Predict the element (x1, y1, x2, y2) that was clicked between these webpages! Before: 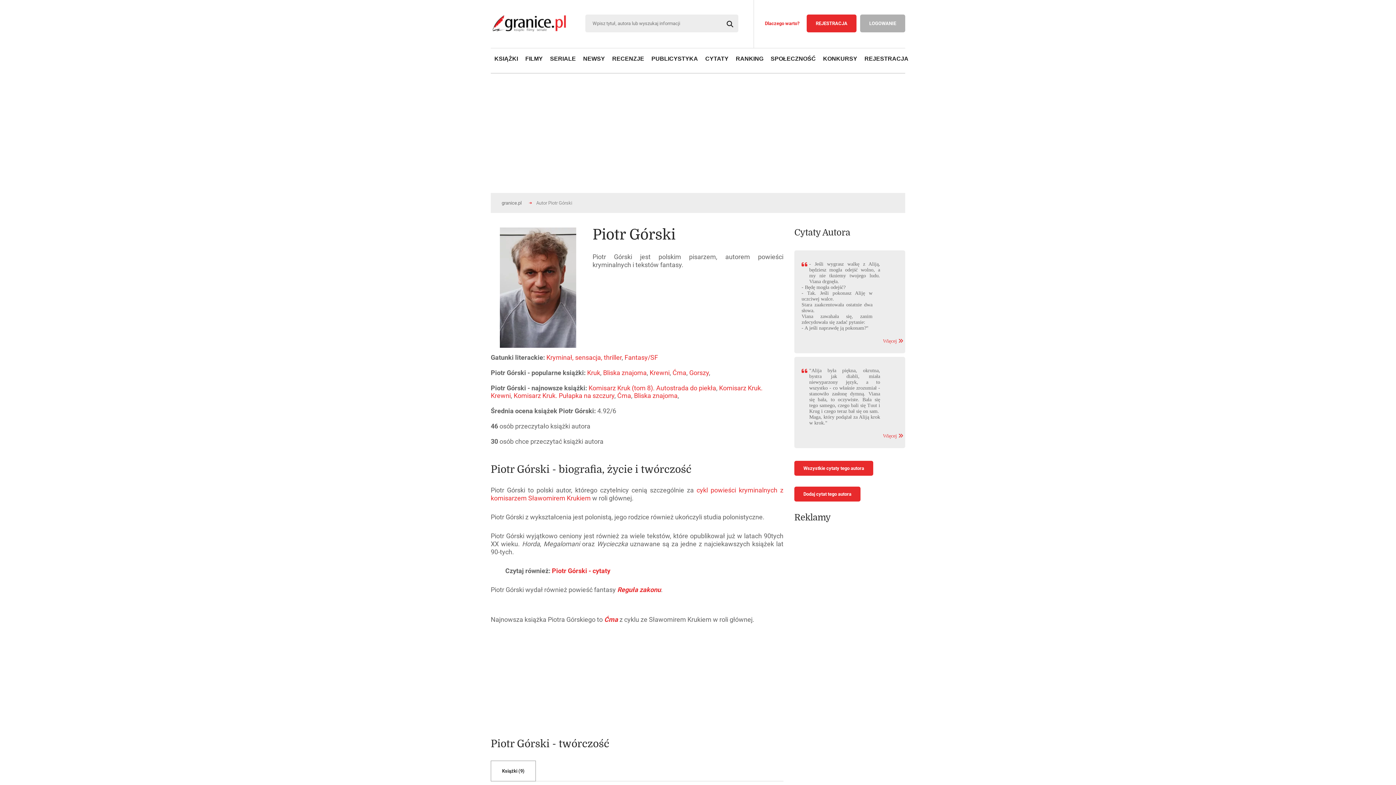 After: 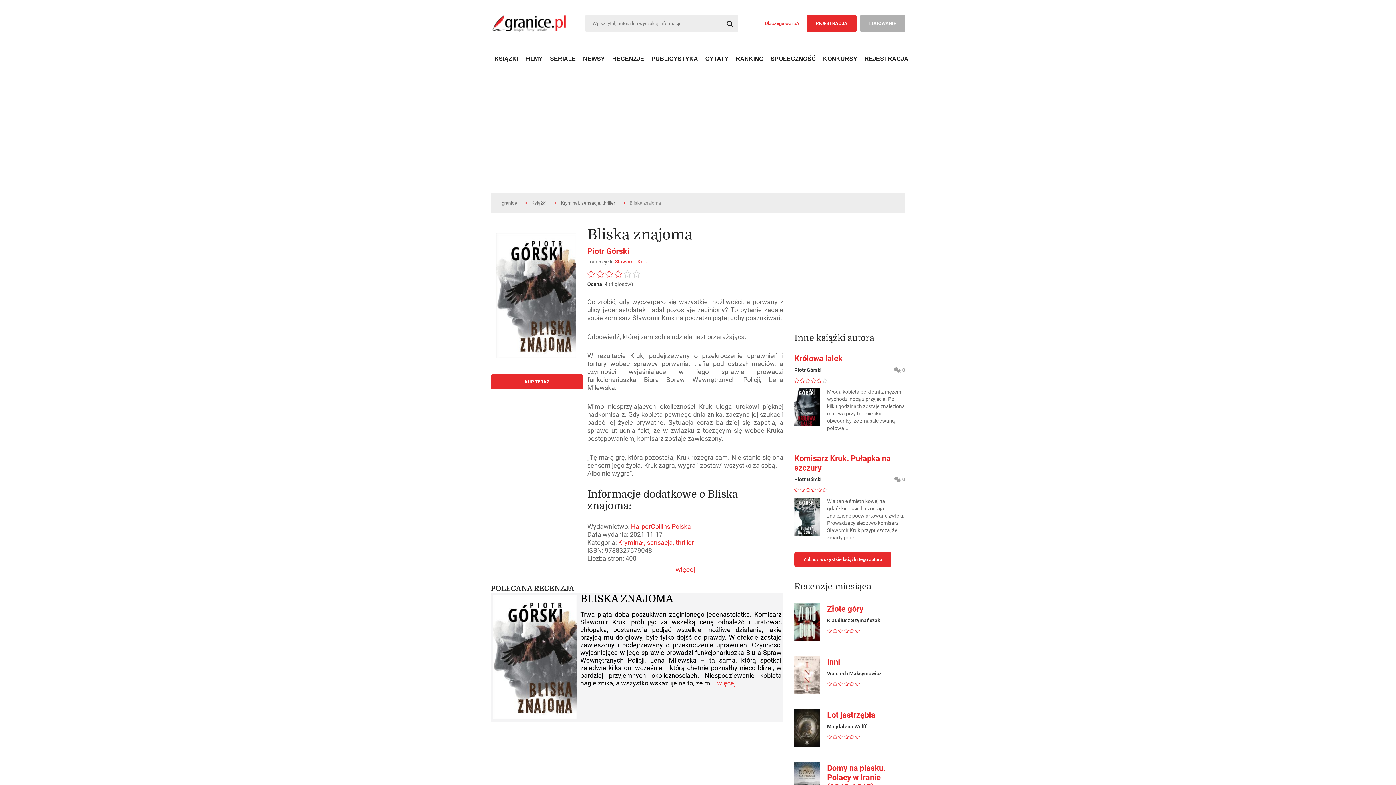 Action: bbox: (603, 369, 646, 376) label: Bliska znajoma